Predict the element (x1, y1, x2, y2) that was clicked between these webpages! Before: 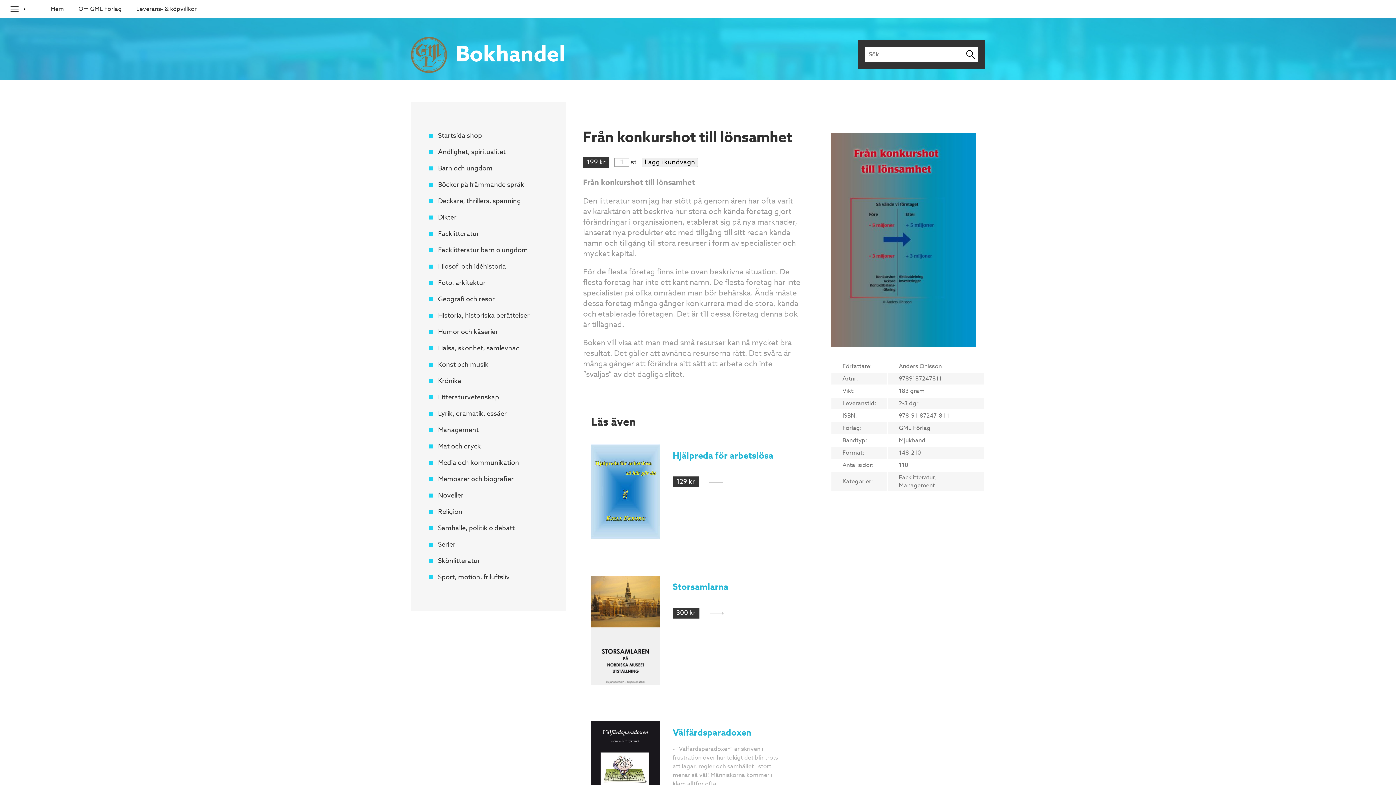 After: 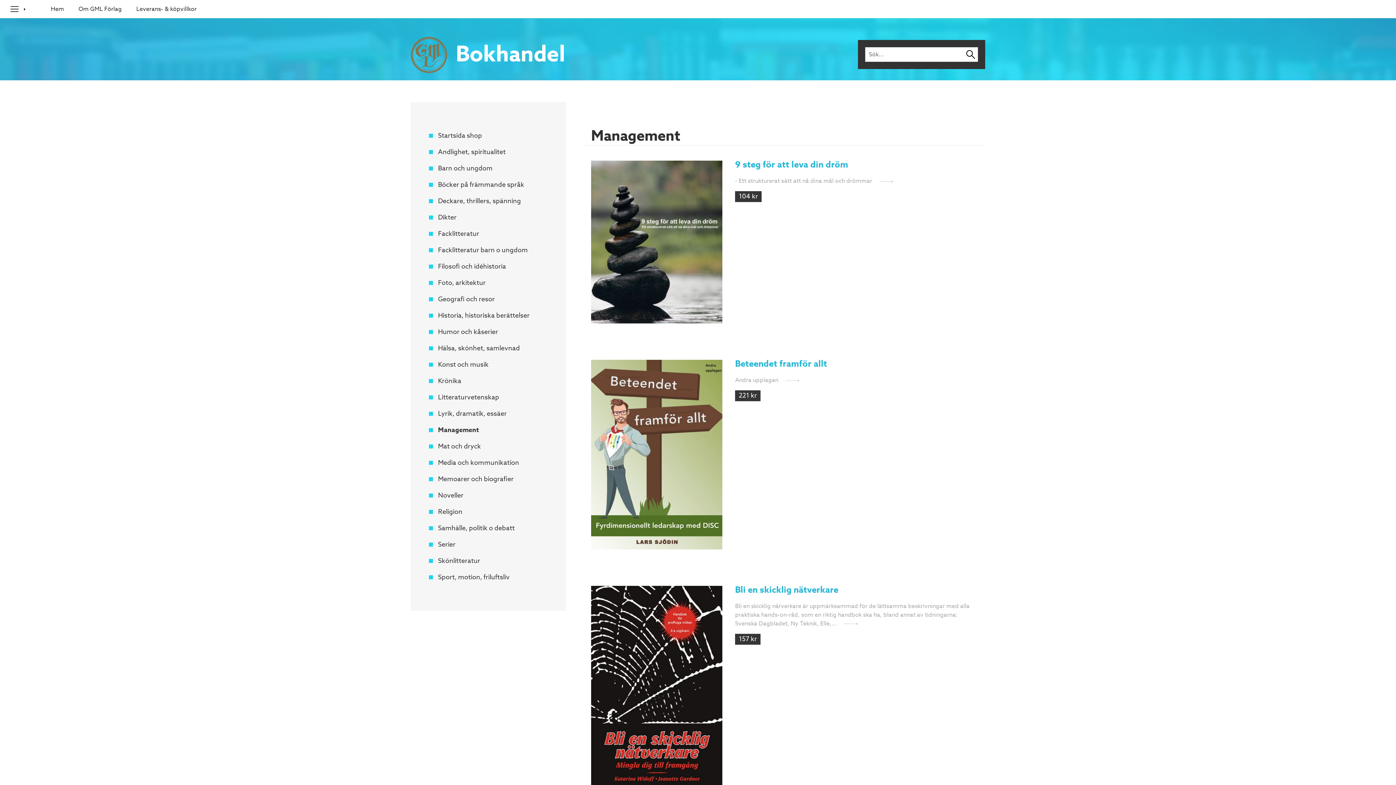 Action: label: Management bbox: (429, 422, 547, 438)